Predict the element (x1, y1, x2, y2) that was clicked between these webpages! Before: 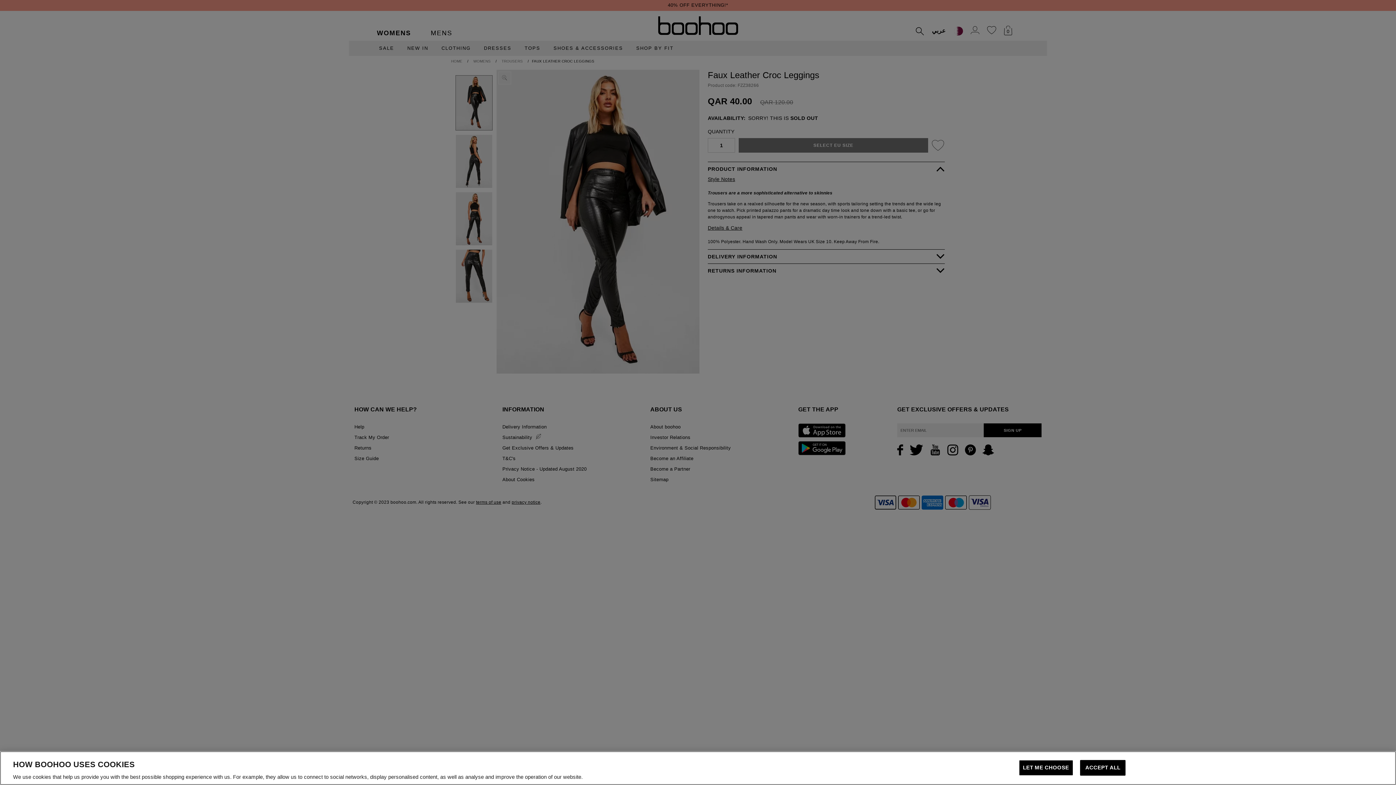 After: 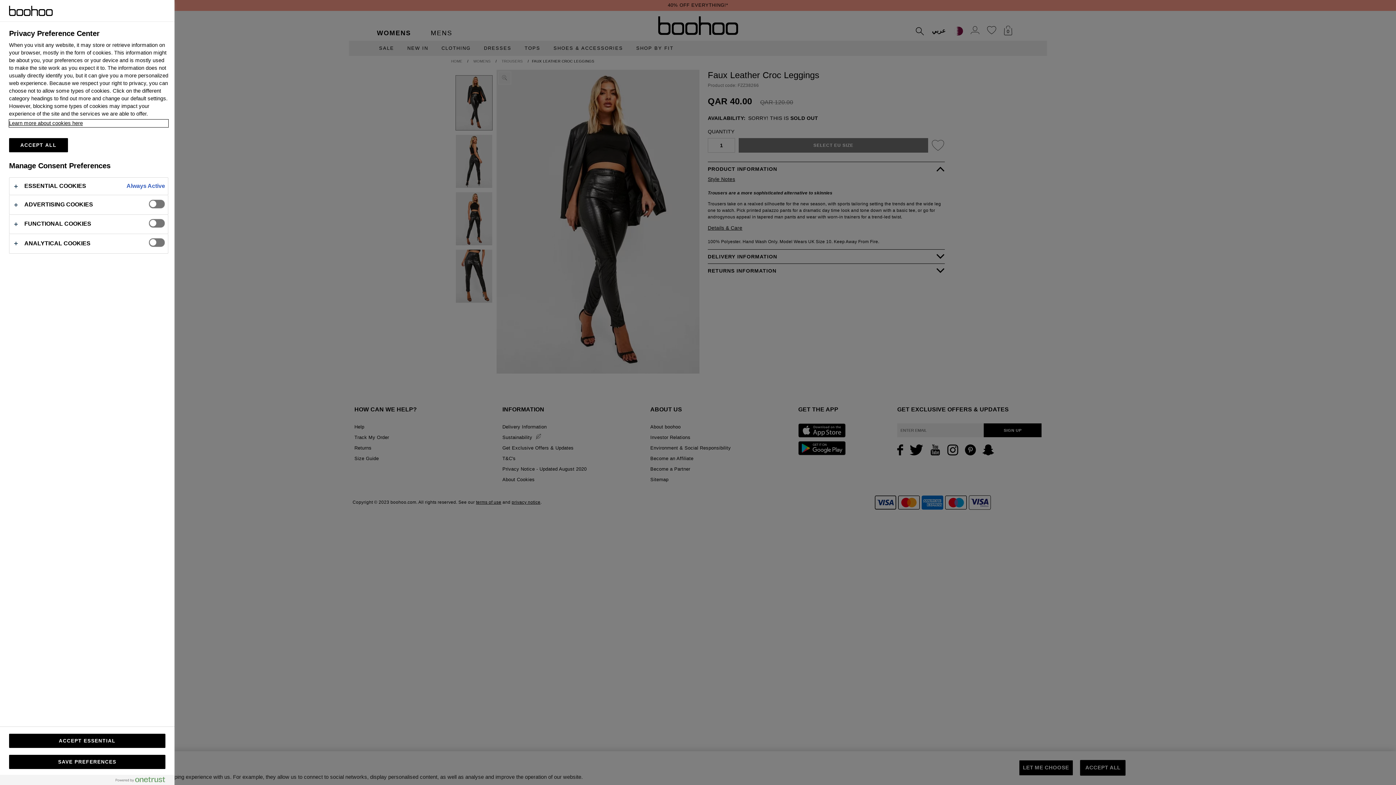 Action: label: LET ME CHOOSE bbox: (1019, 760, 1073, 776)